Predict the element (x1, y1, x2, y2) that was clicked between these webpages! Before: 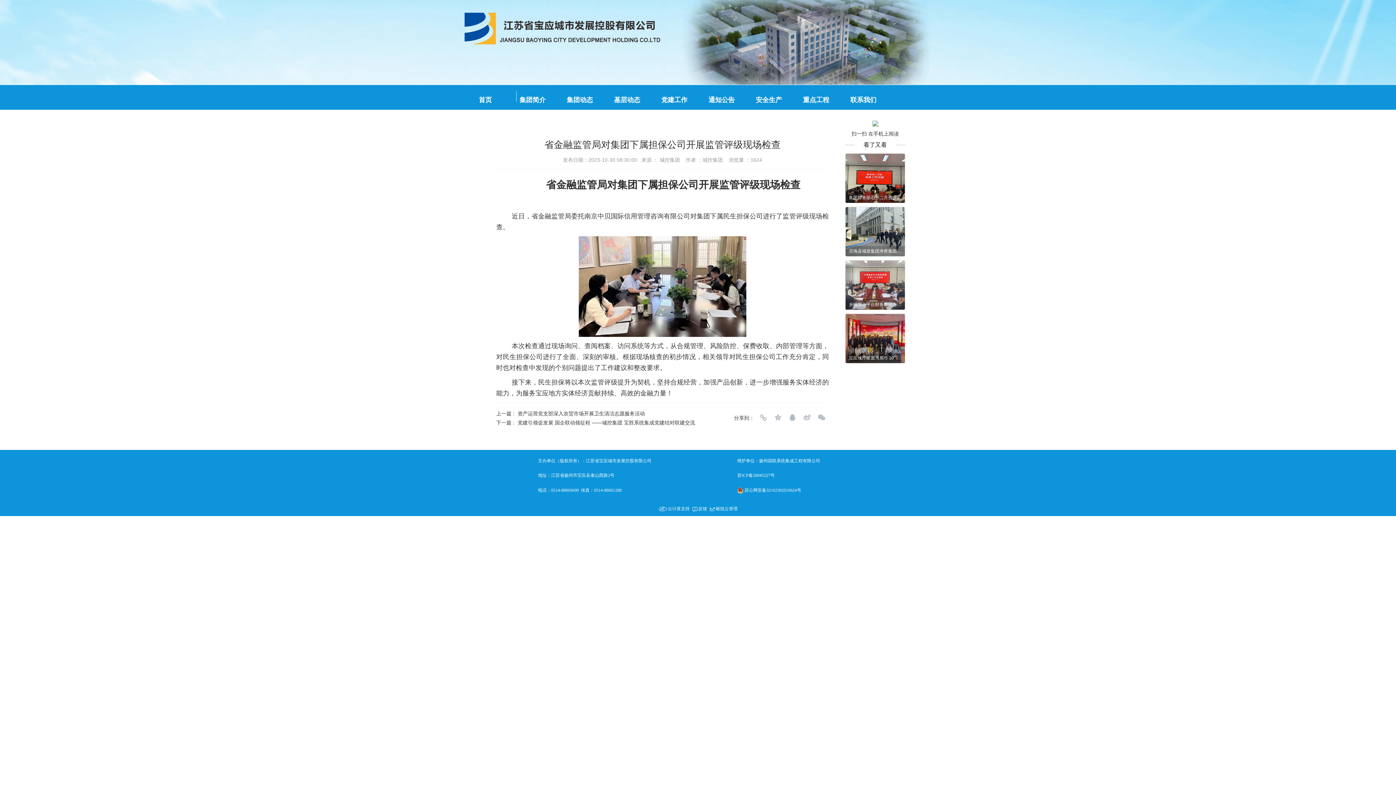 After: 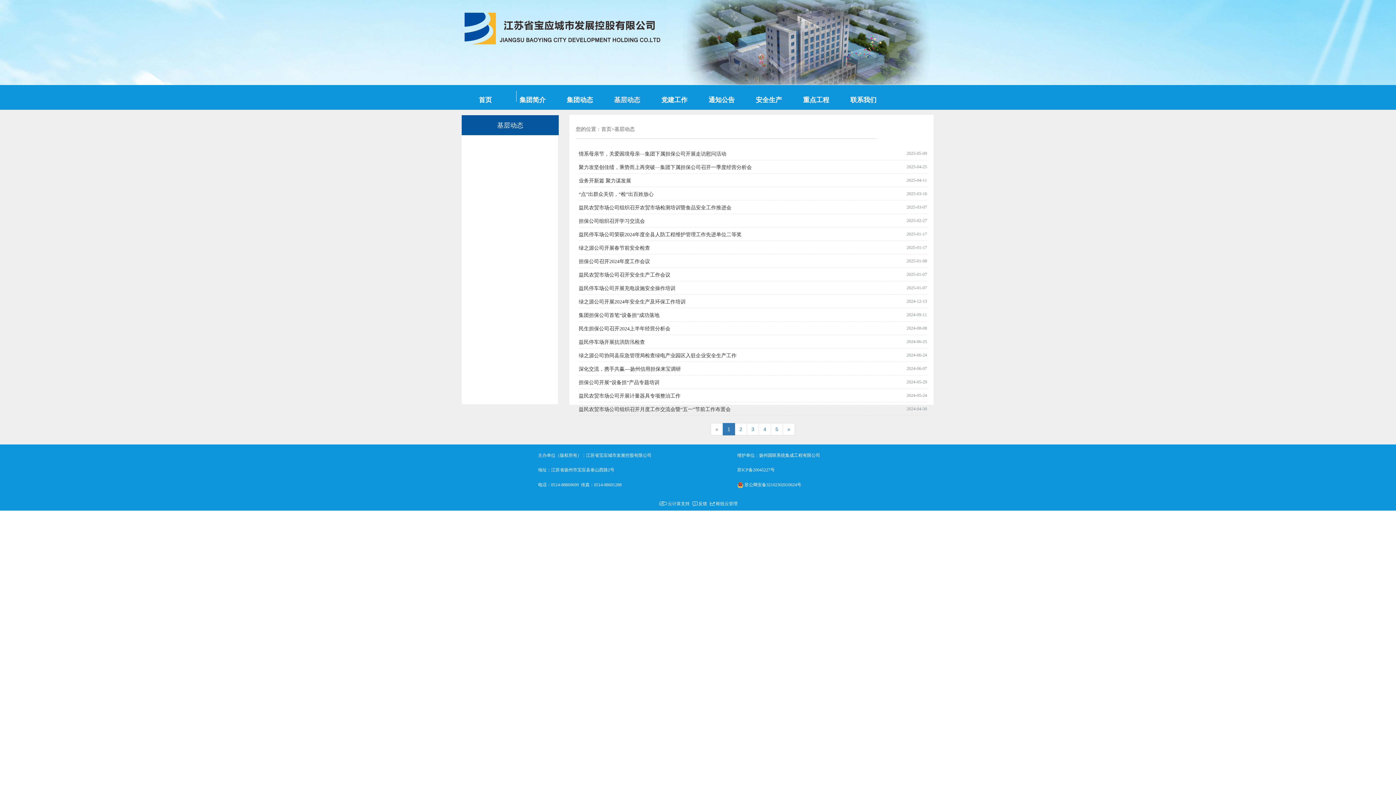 Action: label: 基层动态 bbox: (603, 89, 650, 110)